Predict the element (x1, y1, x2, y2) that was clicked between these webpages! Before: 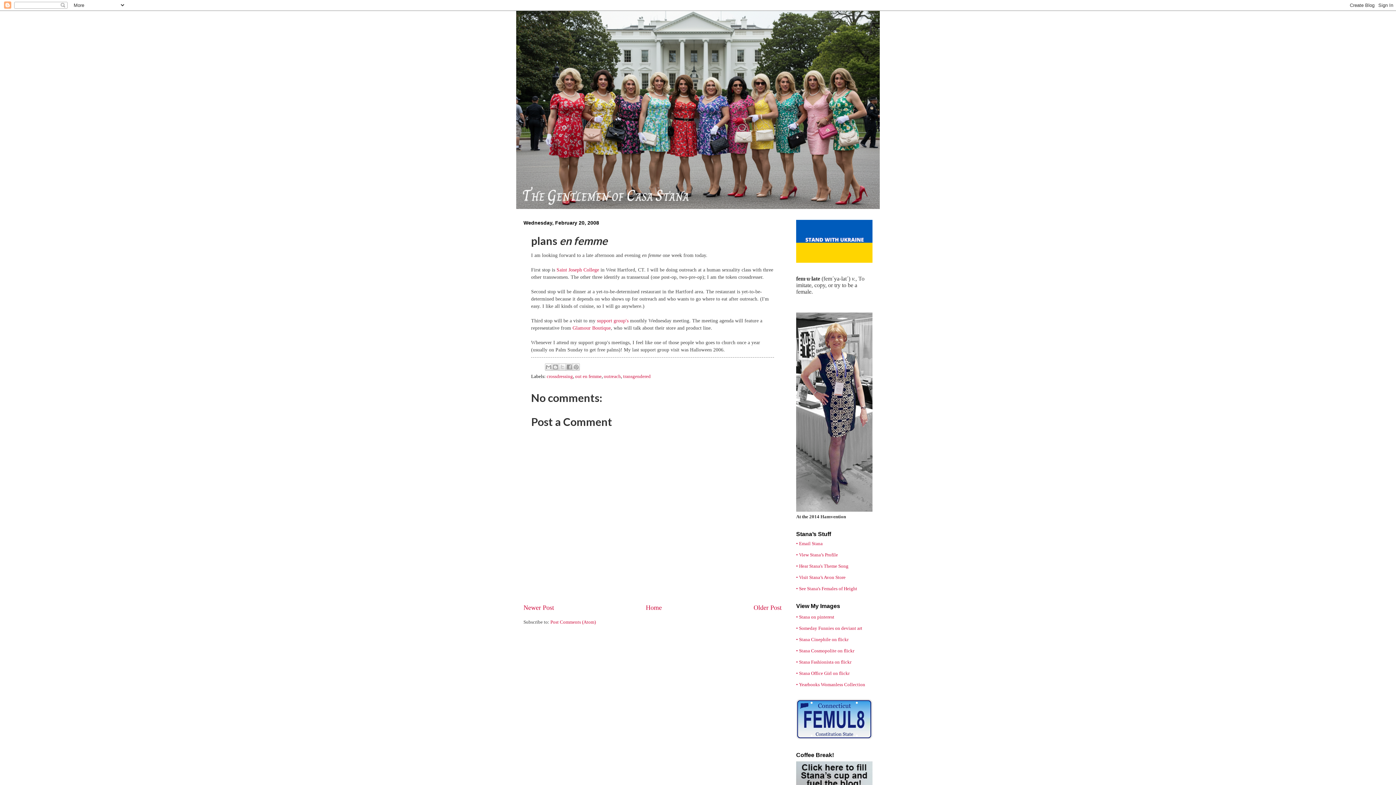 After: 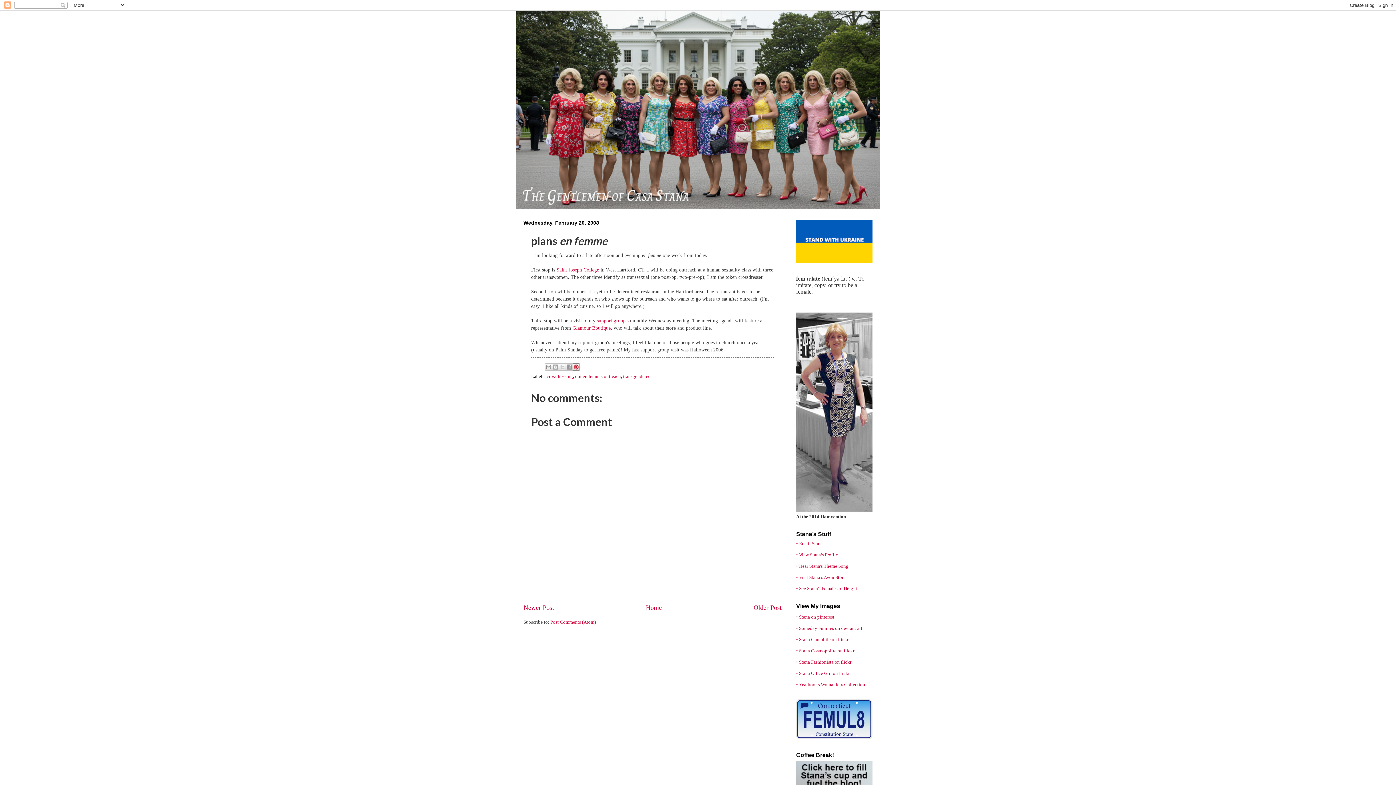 Action: label: Share to Pinterest bbox: (572, 363, 579, 371)